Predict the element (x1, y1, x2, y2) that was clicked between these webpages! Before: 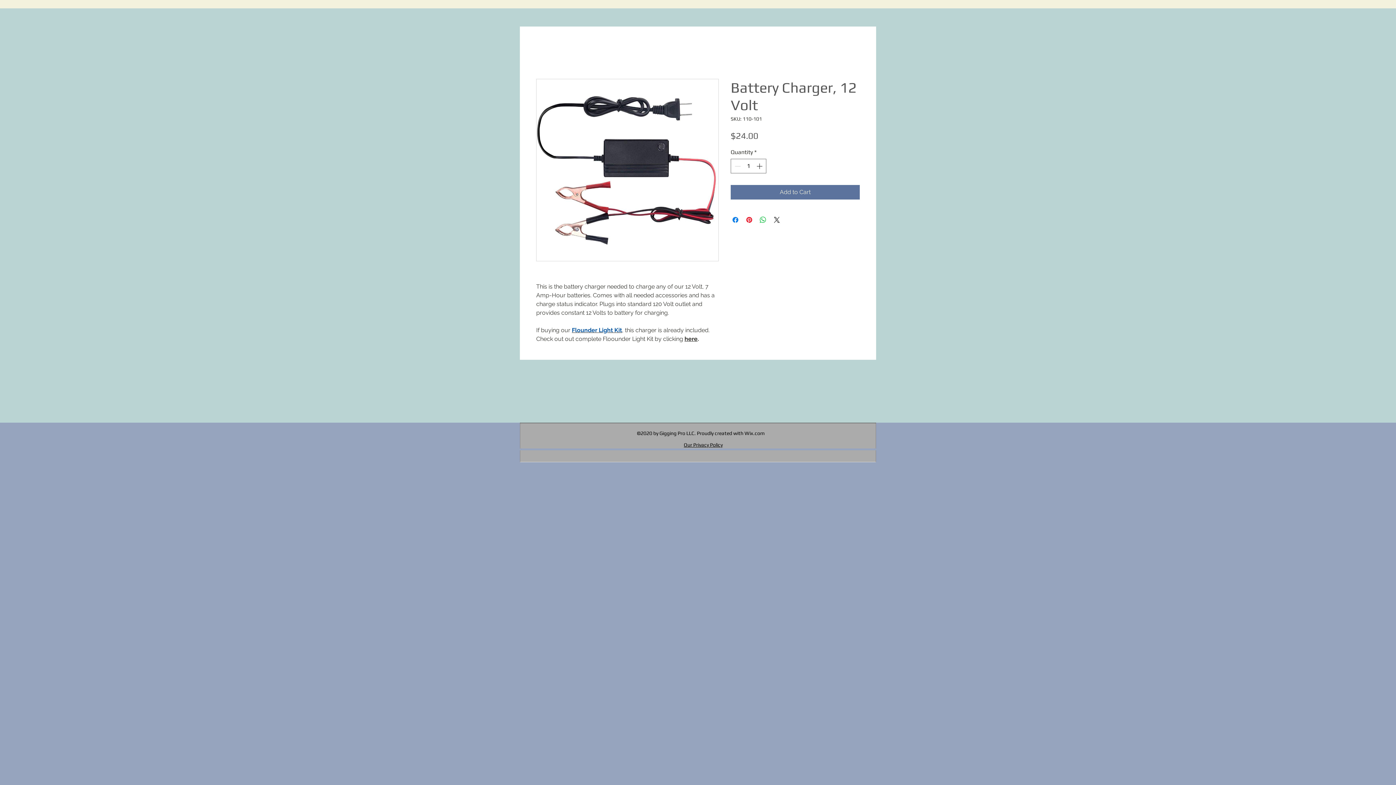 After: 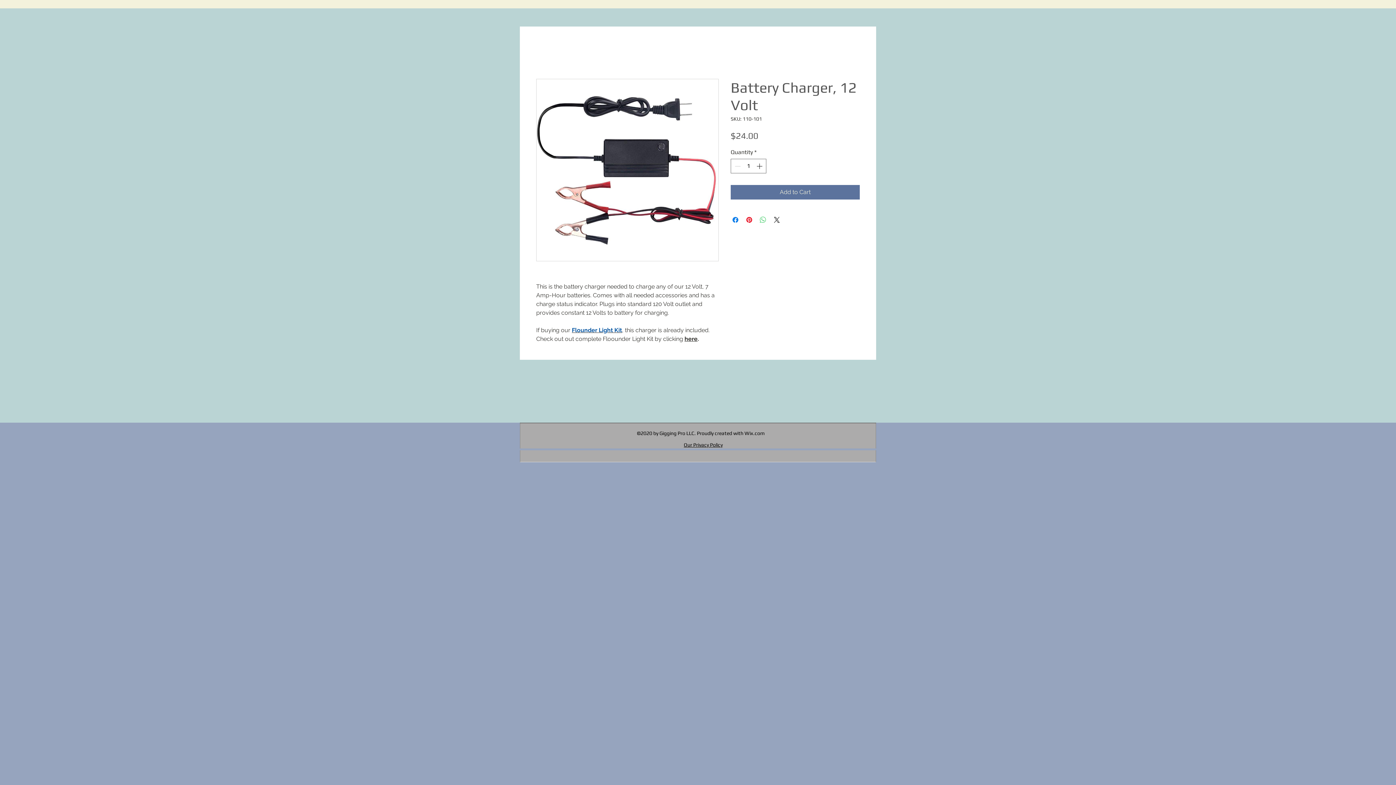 Action: bbox: (758, 215, 767, 224) label: Share on WhatsApp